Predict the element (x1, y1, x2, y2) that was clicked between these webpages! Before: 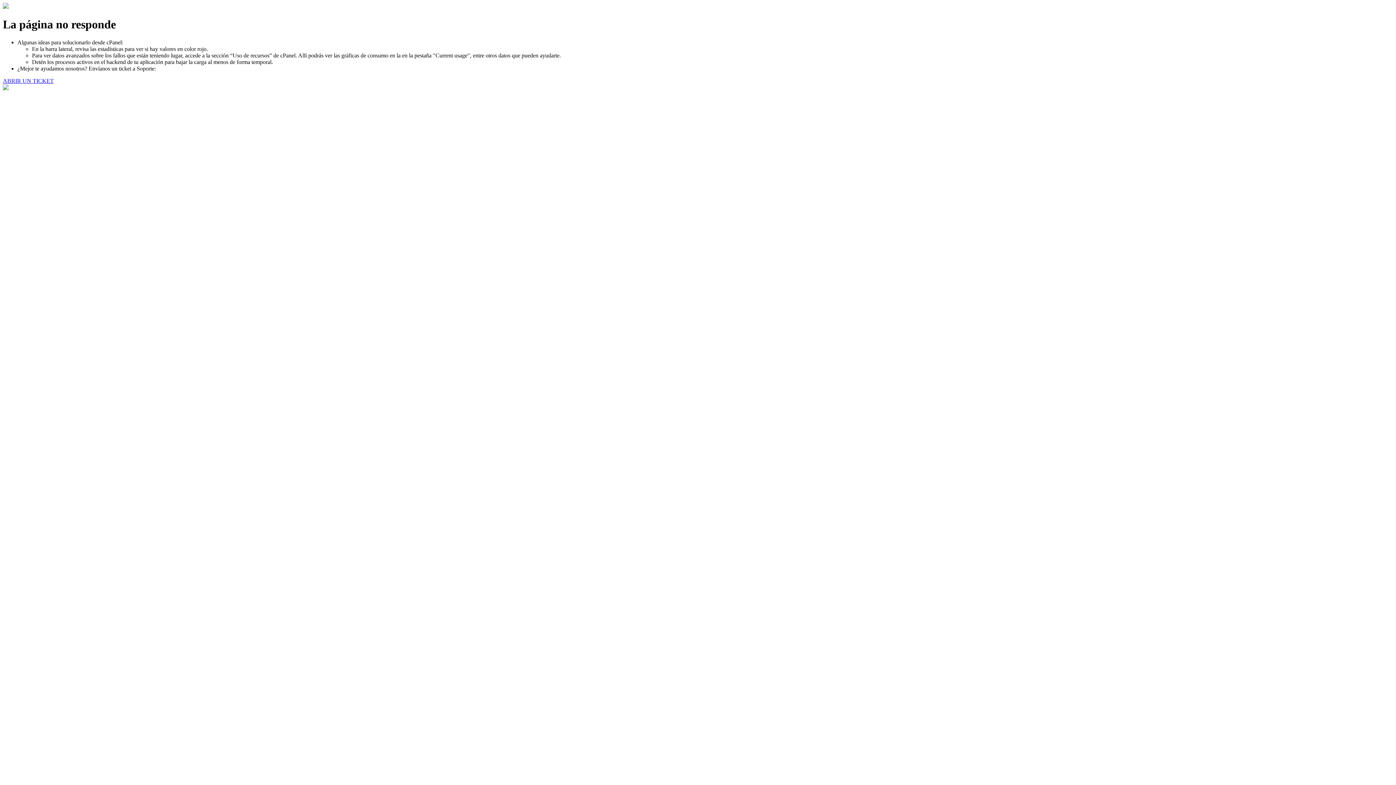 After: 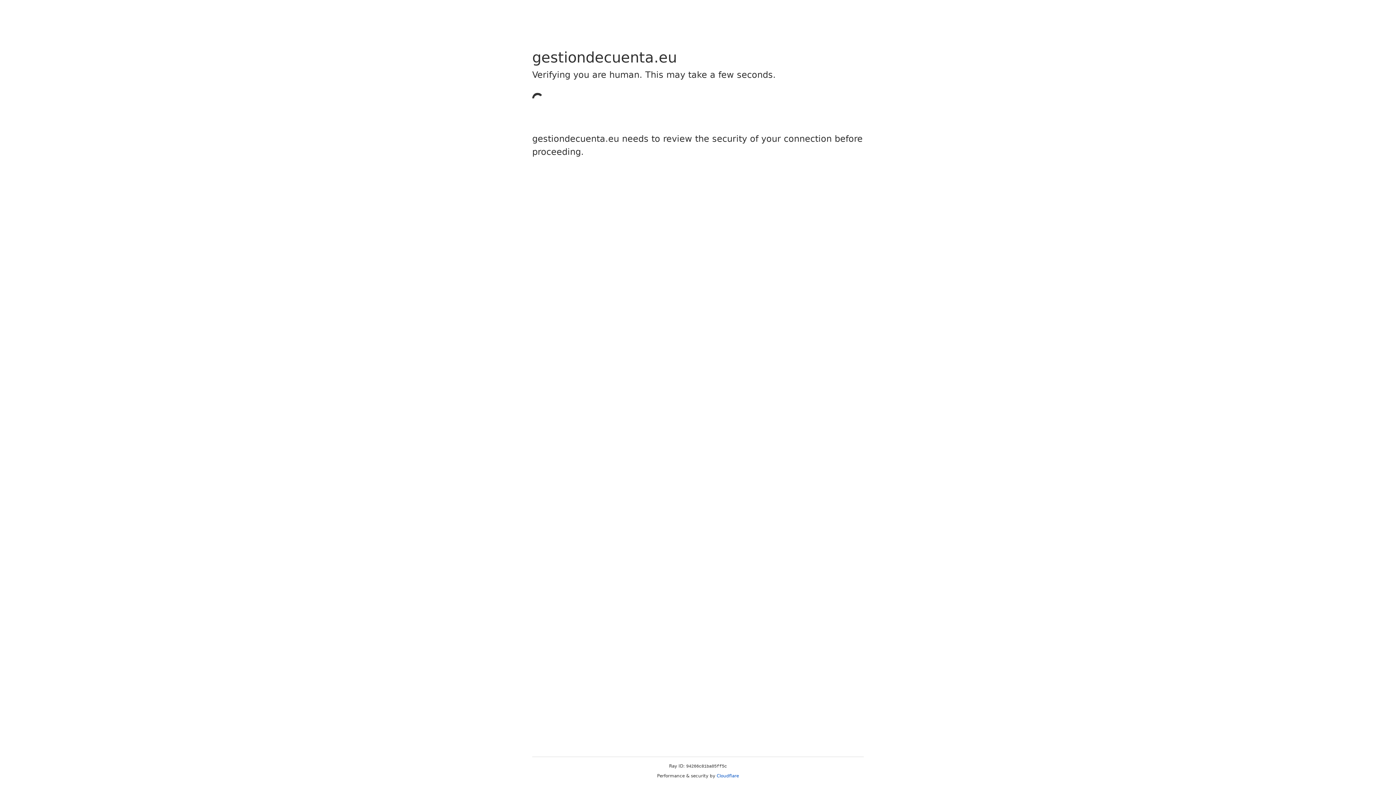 Action: label: ABRIR UN TICKET bbox: (2, 77, 53, 83)